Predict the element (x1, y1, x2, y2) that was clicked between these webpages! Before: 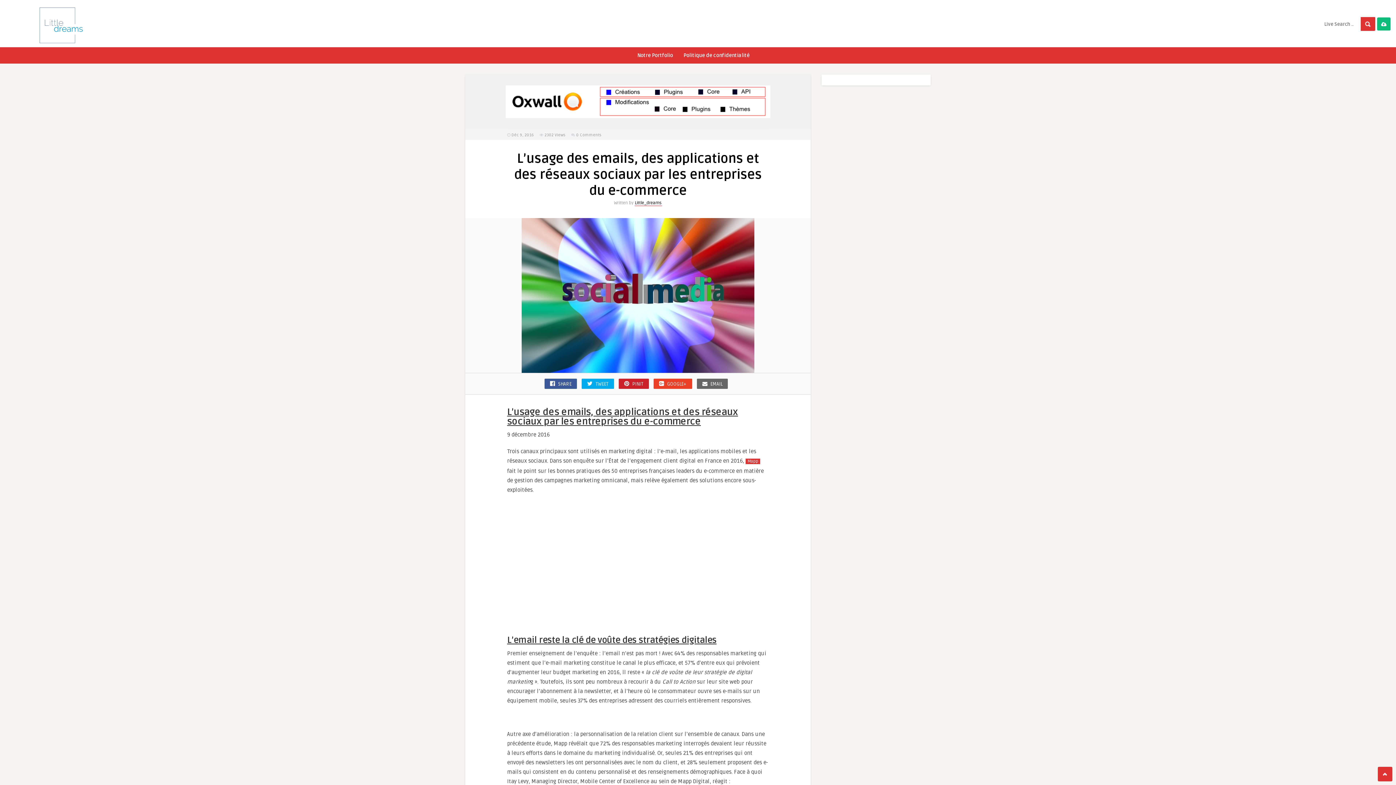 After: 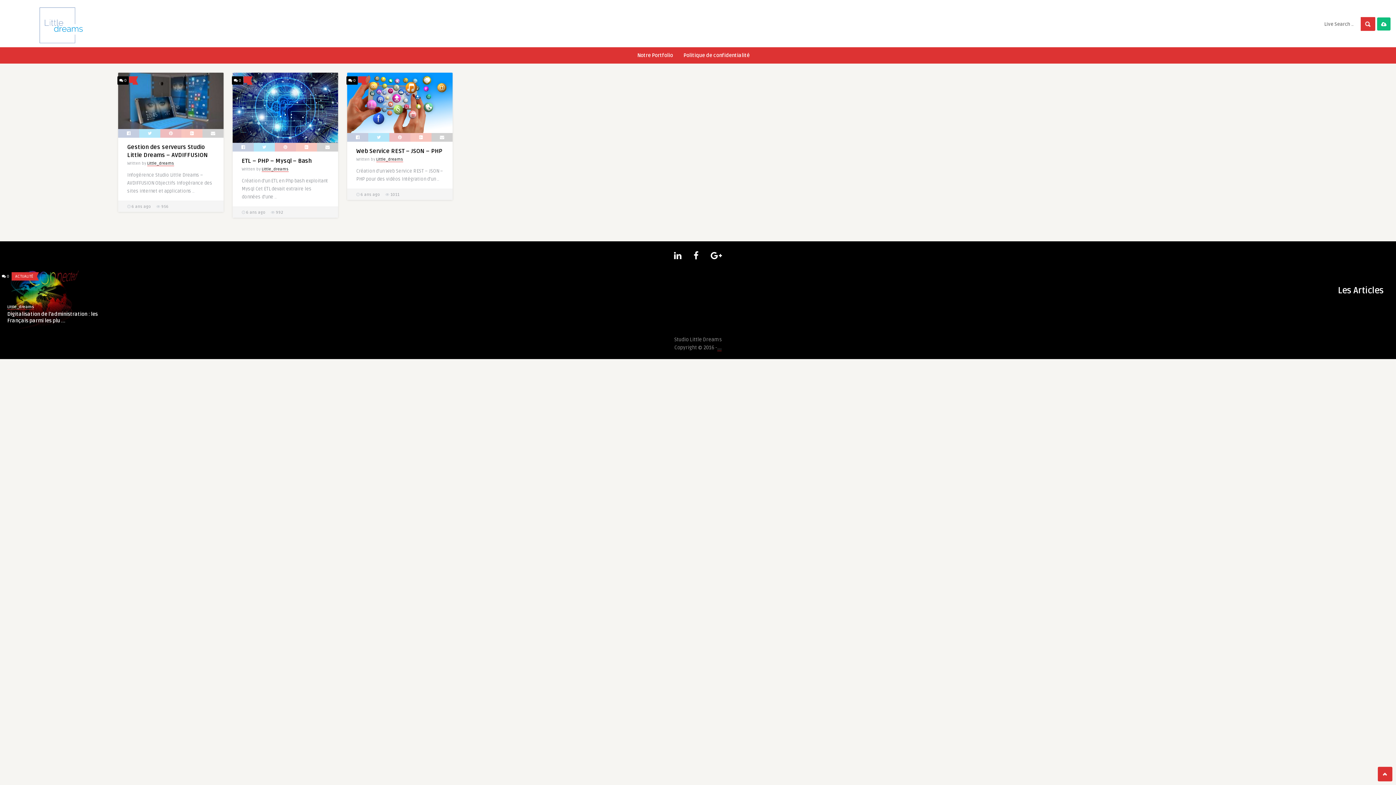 Action: label: Notre Portfolio bbox: (93, 13, 142, 28)